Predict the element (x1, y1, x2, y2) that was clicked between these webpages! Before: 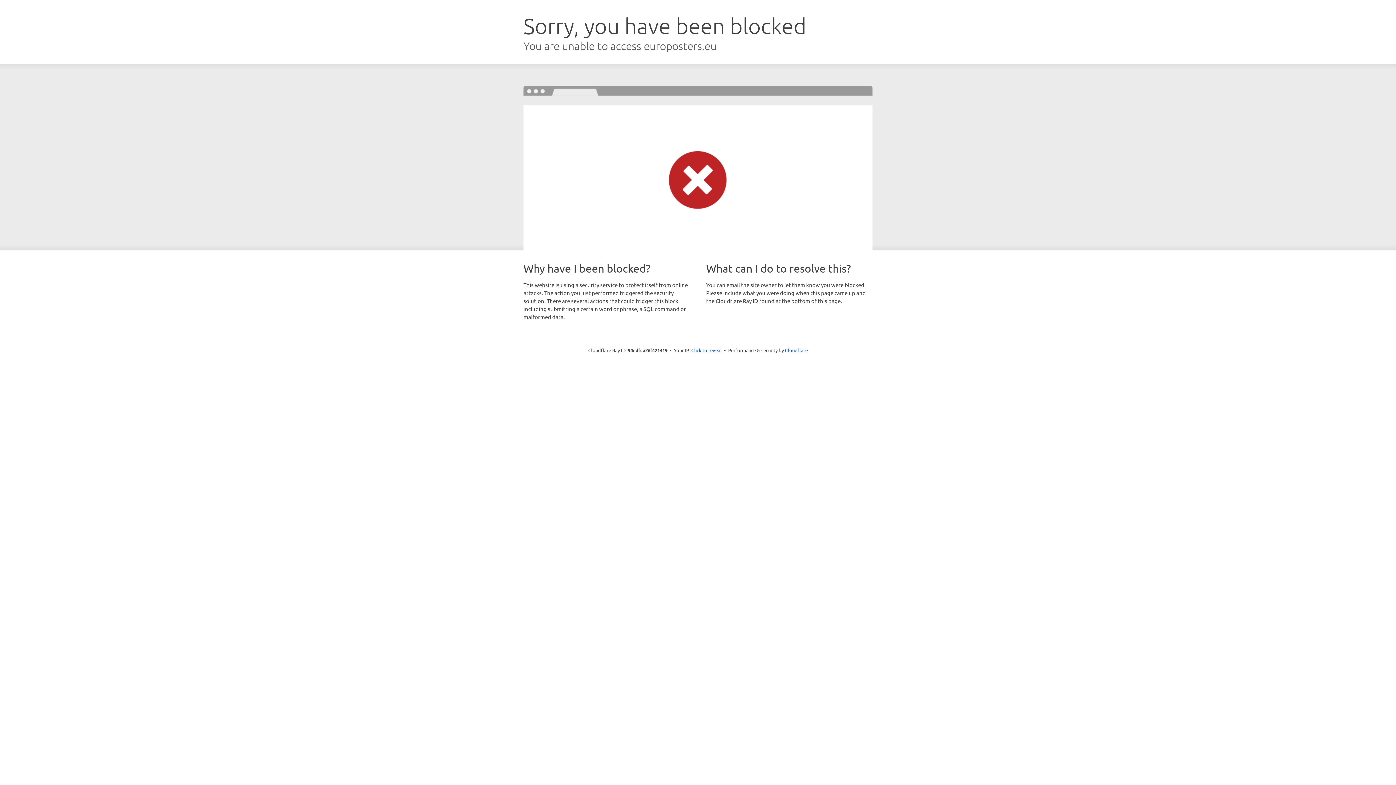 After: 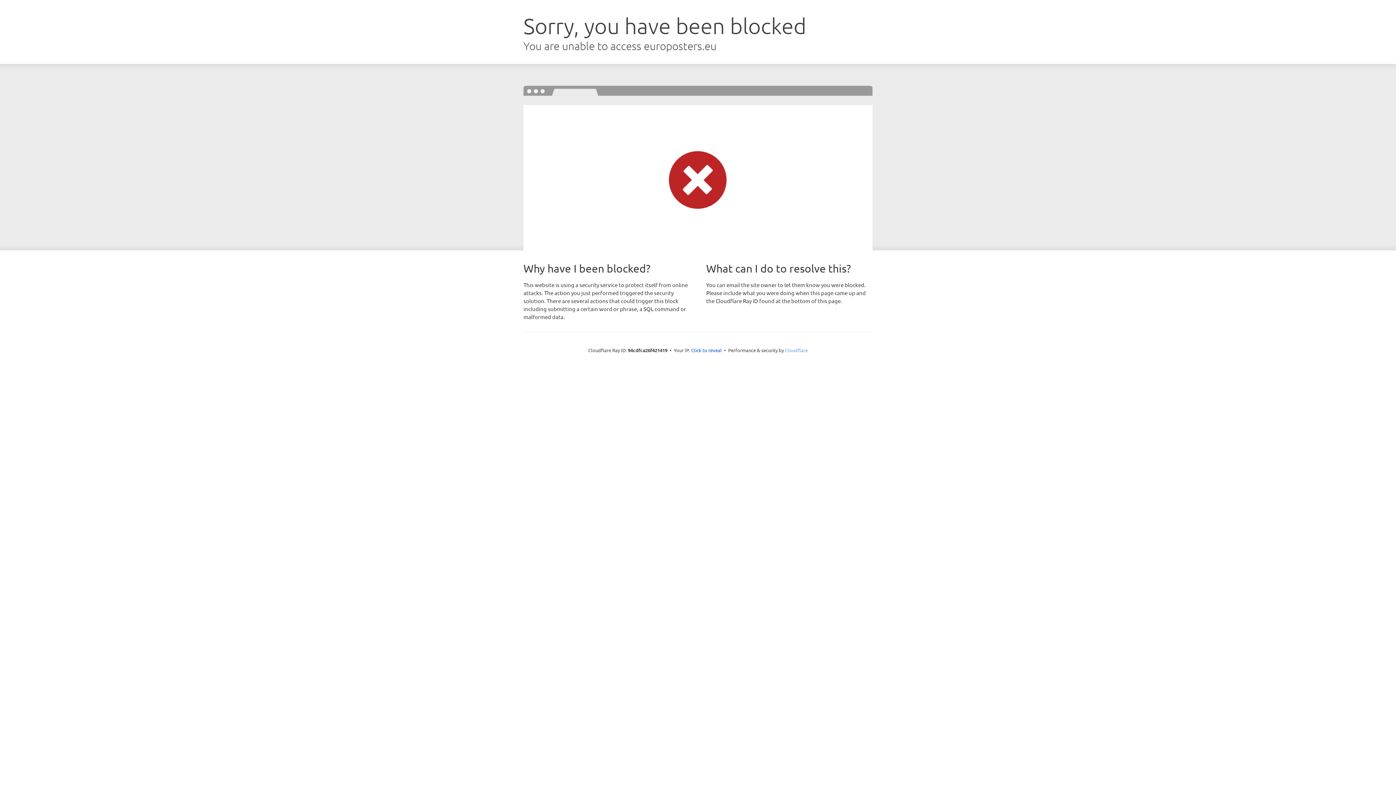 Action: label: Cloudflare bbox: (785, 347, 808, 353)